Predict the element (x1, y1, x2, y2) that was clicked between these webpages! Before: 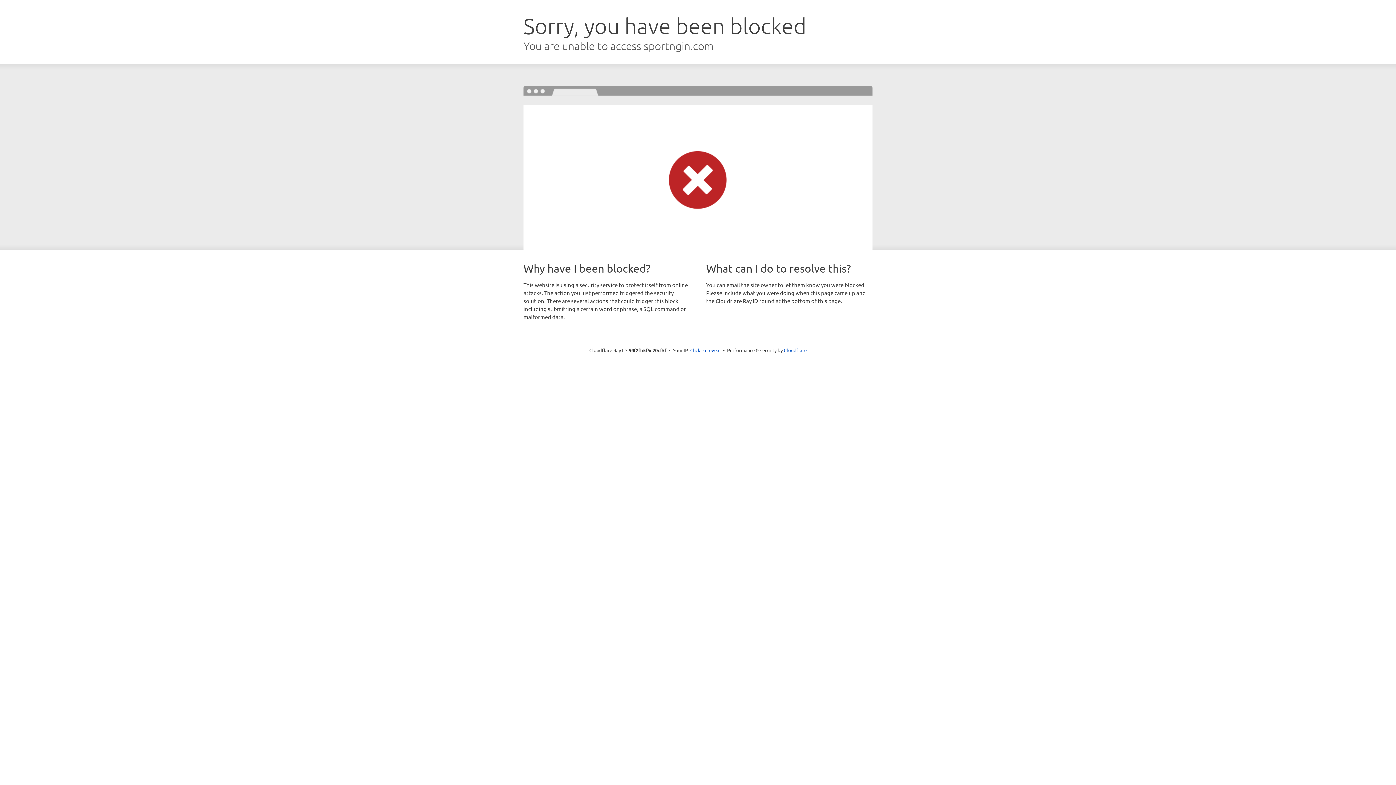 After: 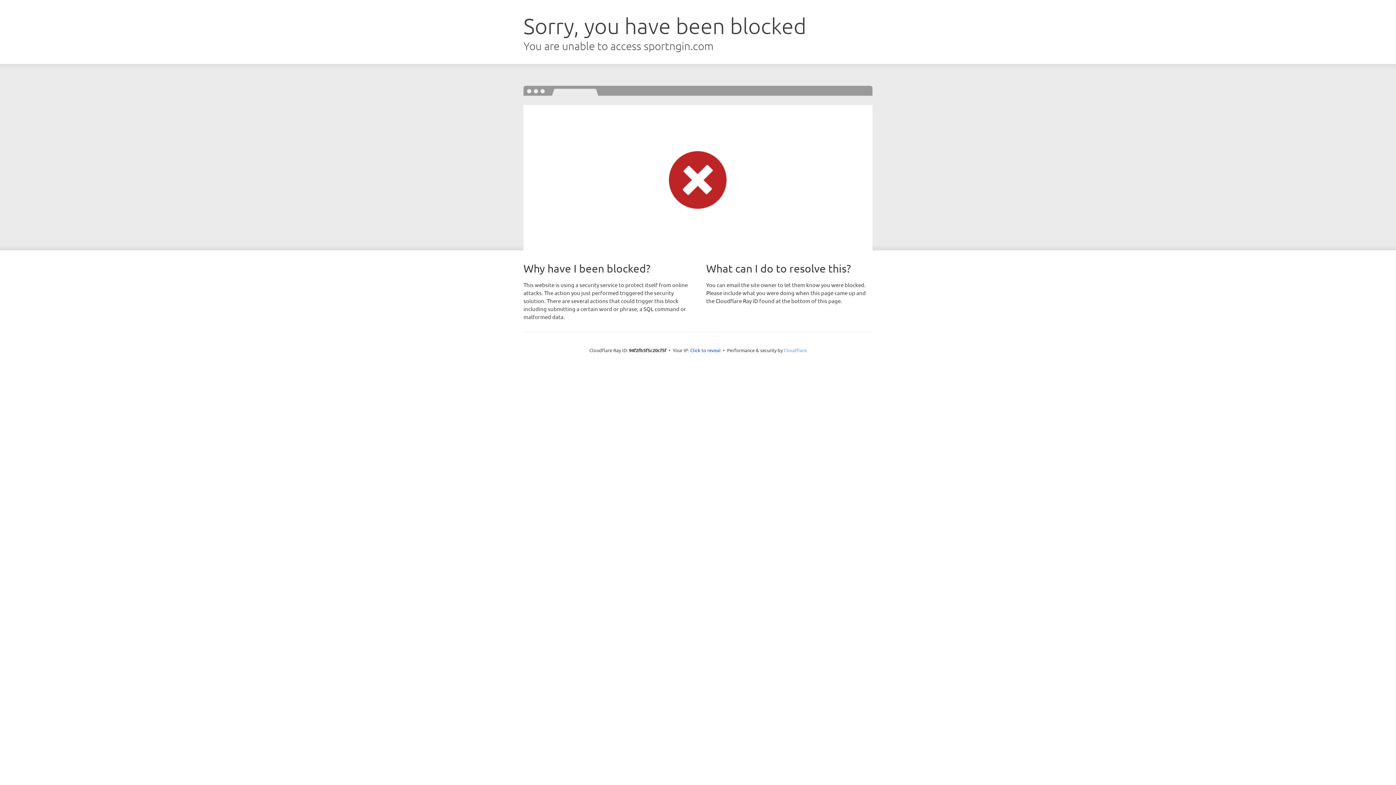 Action: label: Cloudflare bbox: (784, 347, 806, 353)